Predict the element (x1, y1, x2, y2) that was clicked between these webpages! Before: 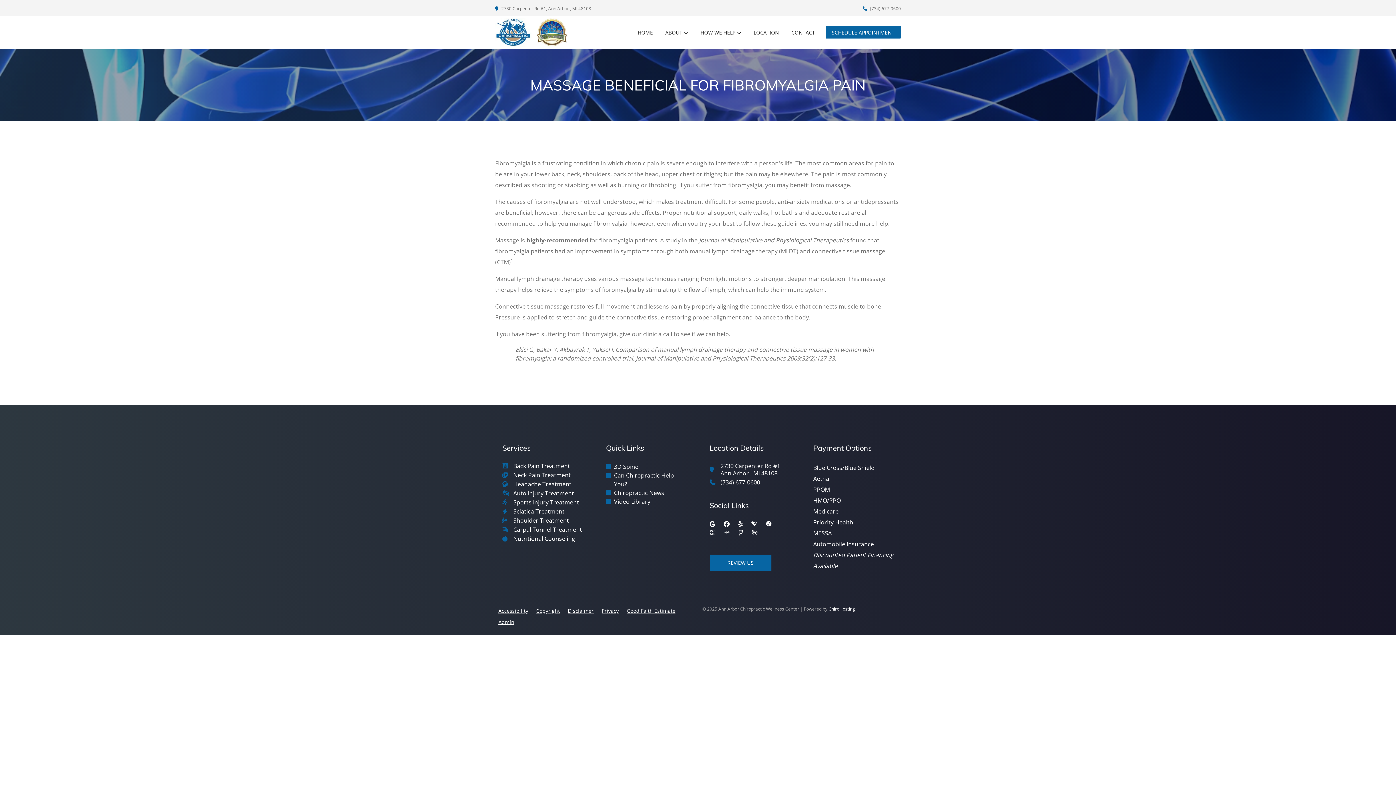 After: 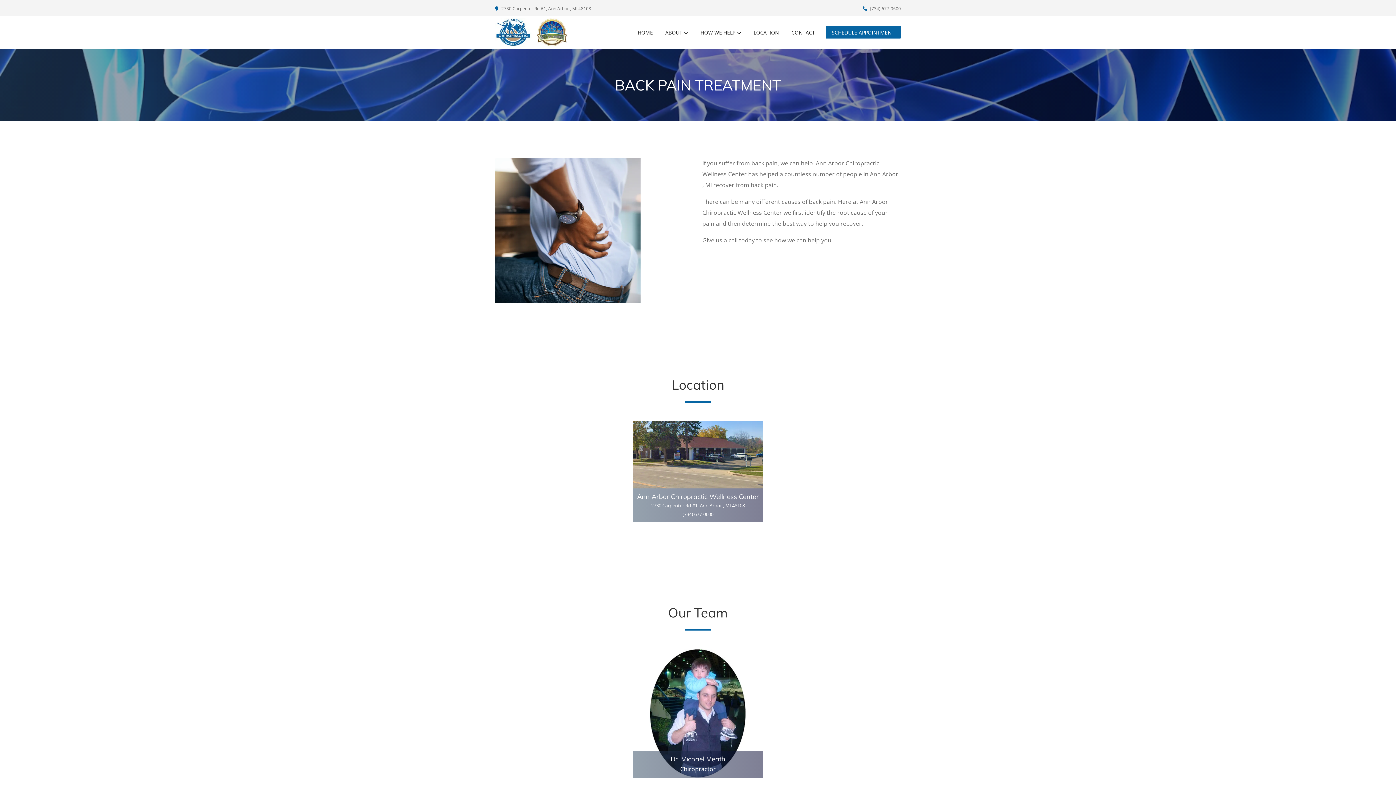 Action: label: Back Pain Treatment bbox: (513, 462, 570, 469)